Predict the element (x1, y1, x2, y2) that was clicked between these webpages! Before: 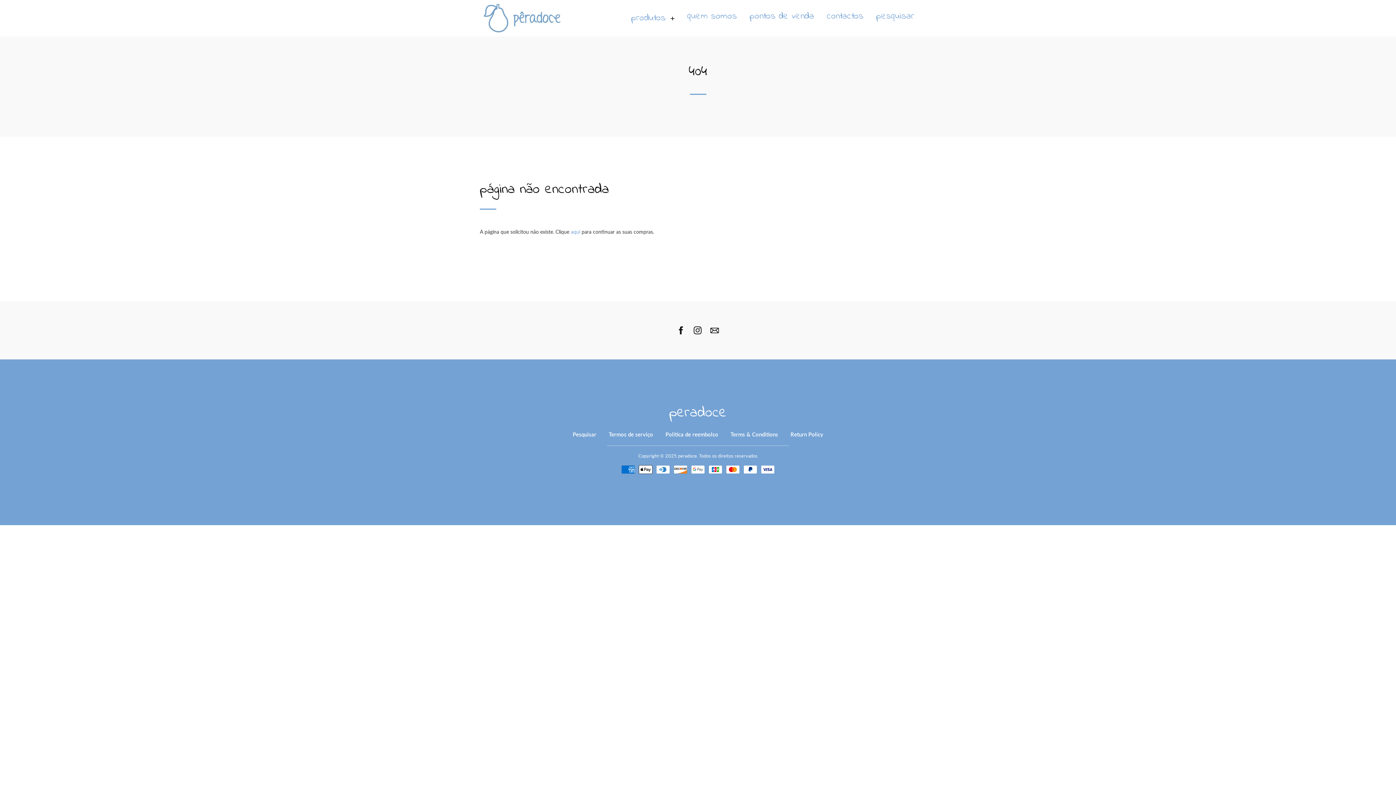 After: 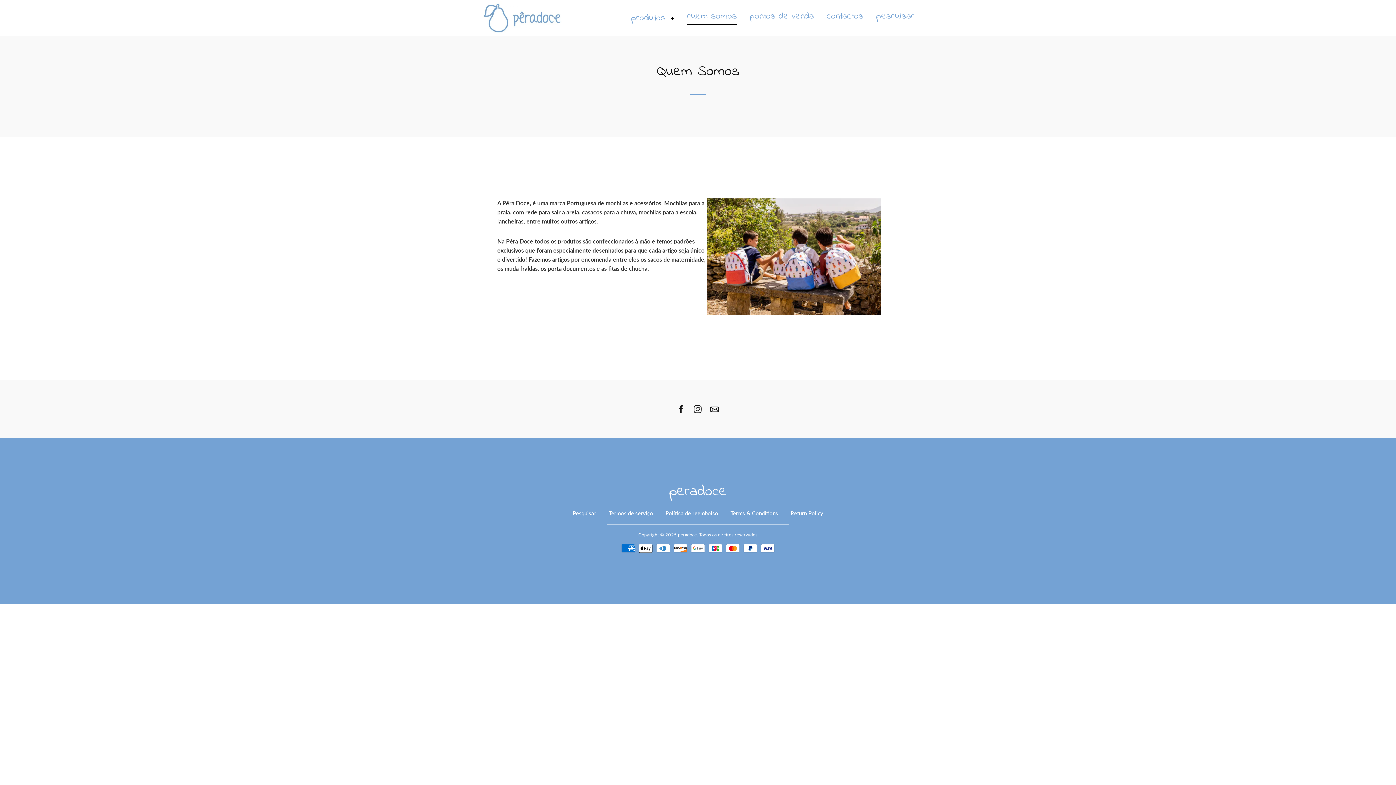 Action: label: quem somos bbox: (687, 8, 738, 24)